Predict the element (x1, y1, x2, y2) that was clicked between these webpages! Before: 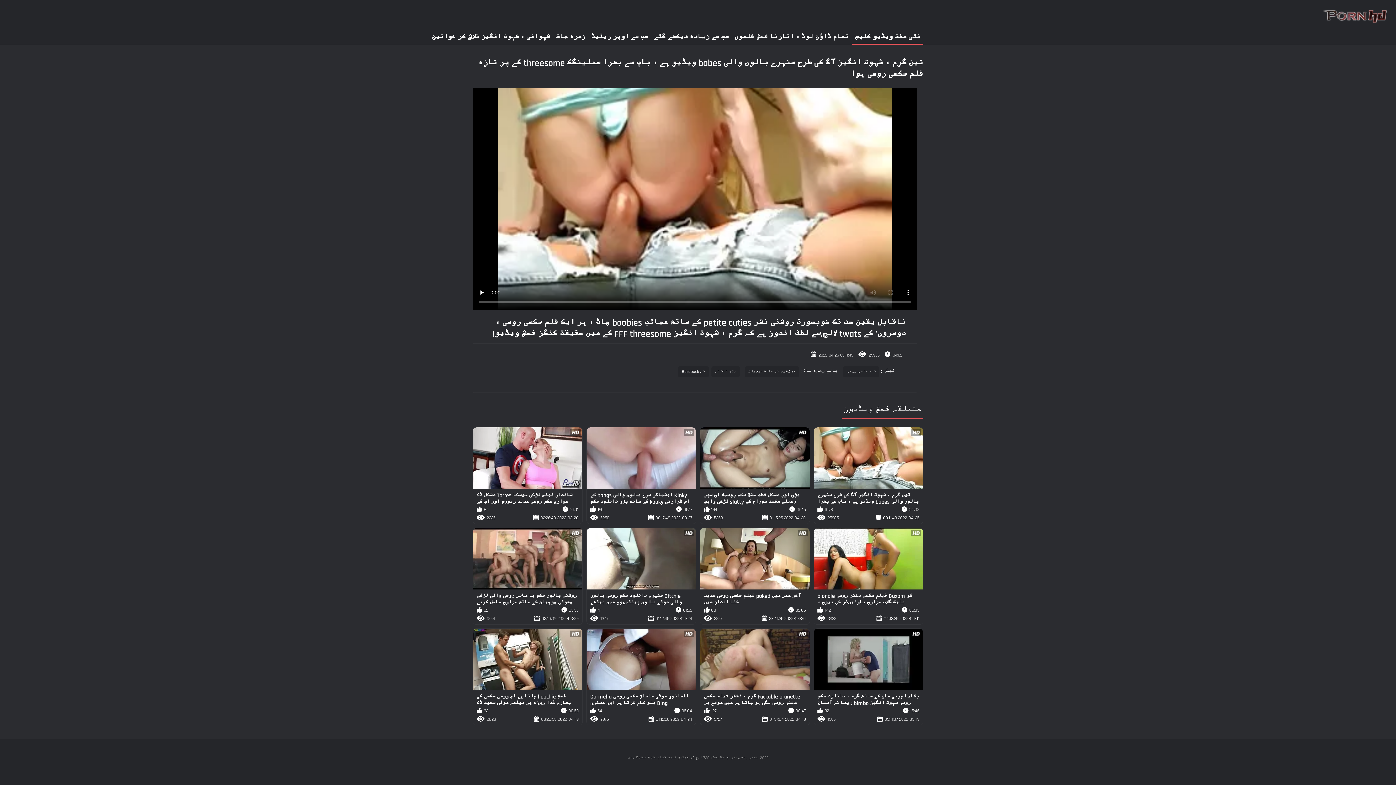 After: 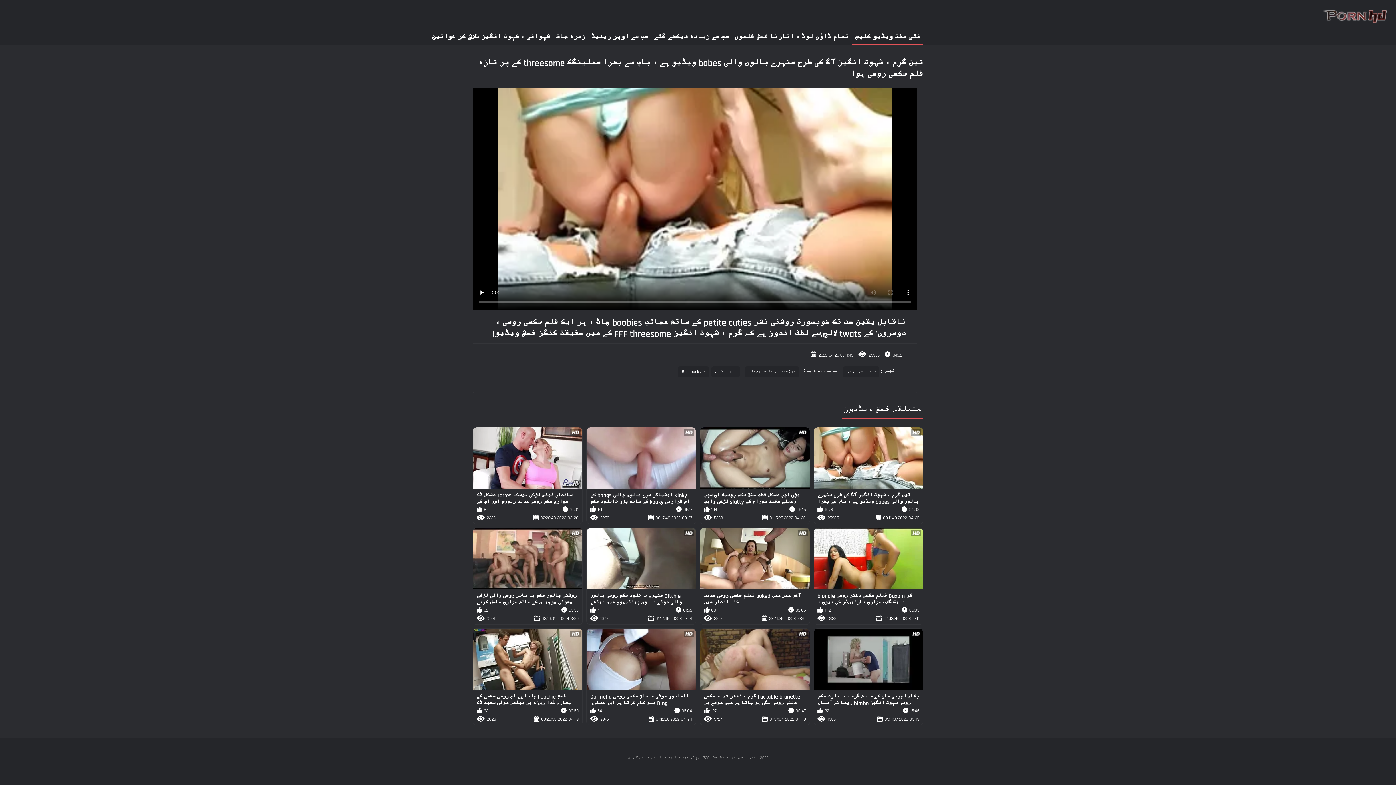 Action: label: کو Buxom فیلم سکسی دختر روسی blondie بلیک گلاب سواری بارٹیںڈر کی بیوی ، اتارنا fucking cowgirl
06:03
142
2022-04-11 04:13:35
3932 bbox: (814, 528, 923, 624)